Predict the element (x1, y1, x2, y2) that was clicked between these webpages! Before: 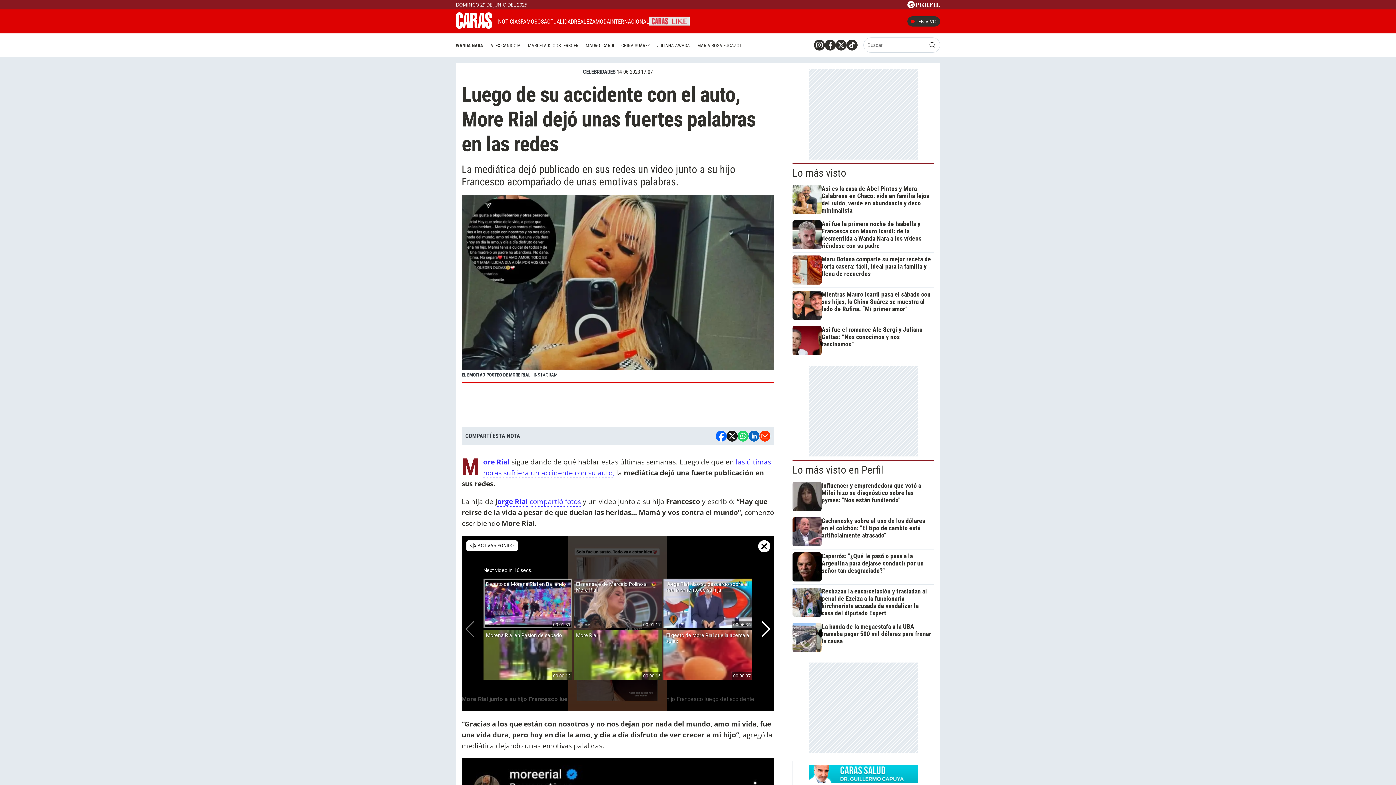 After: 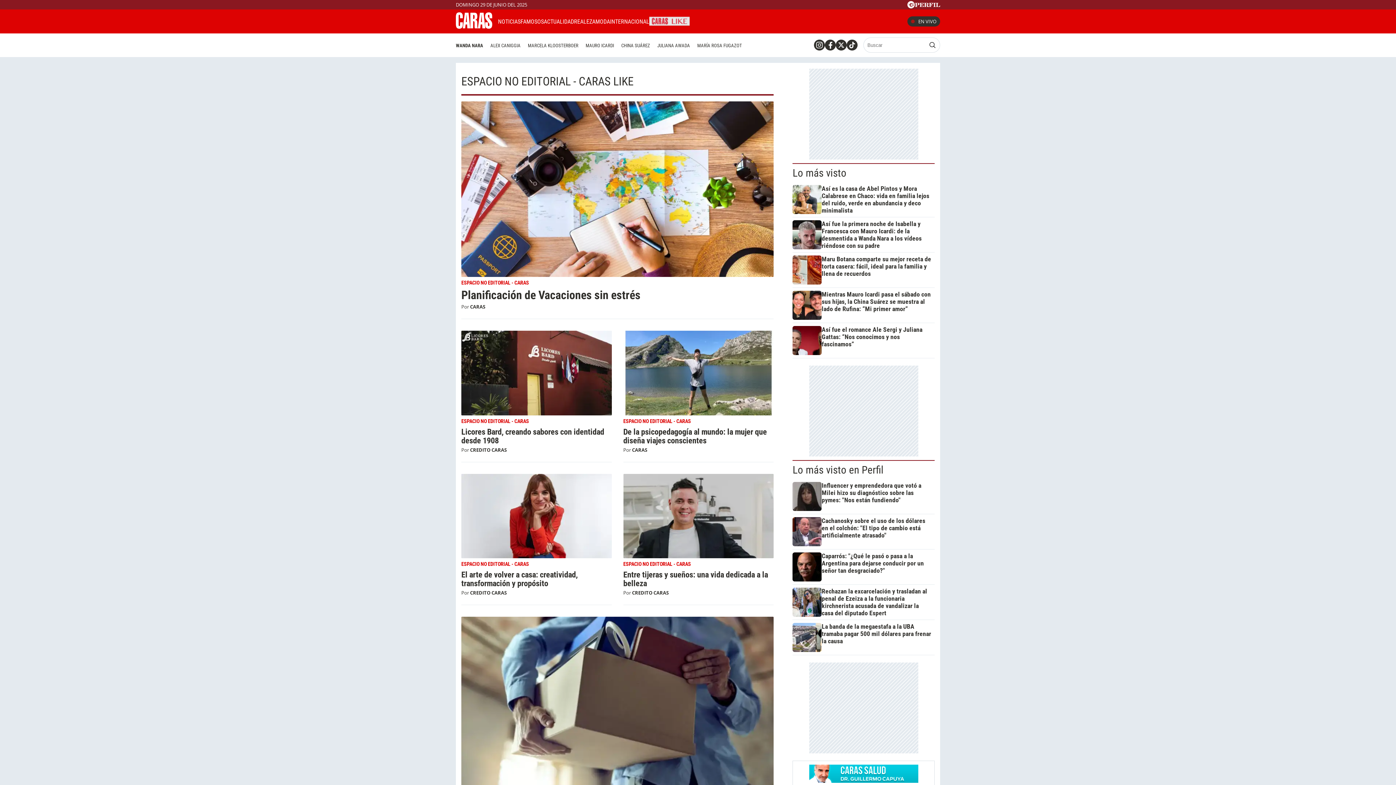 Action: bbox: (649, 15, 689, 25) label: CARAS LIKE